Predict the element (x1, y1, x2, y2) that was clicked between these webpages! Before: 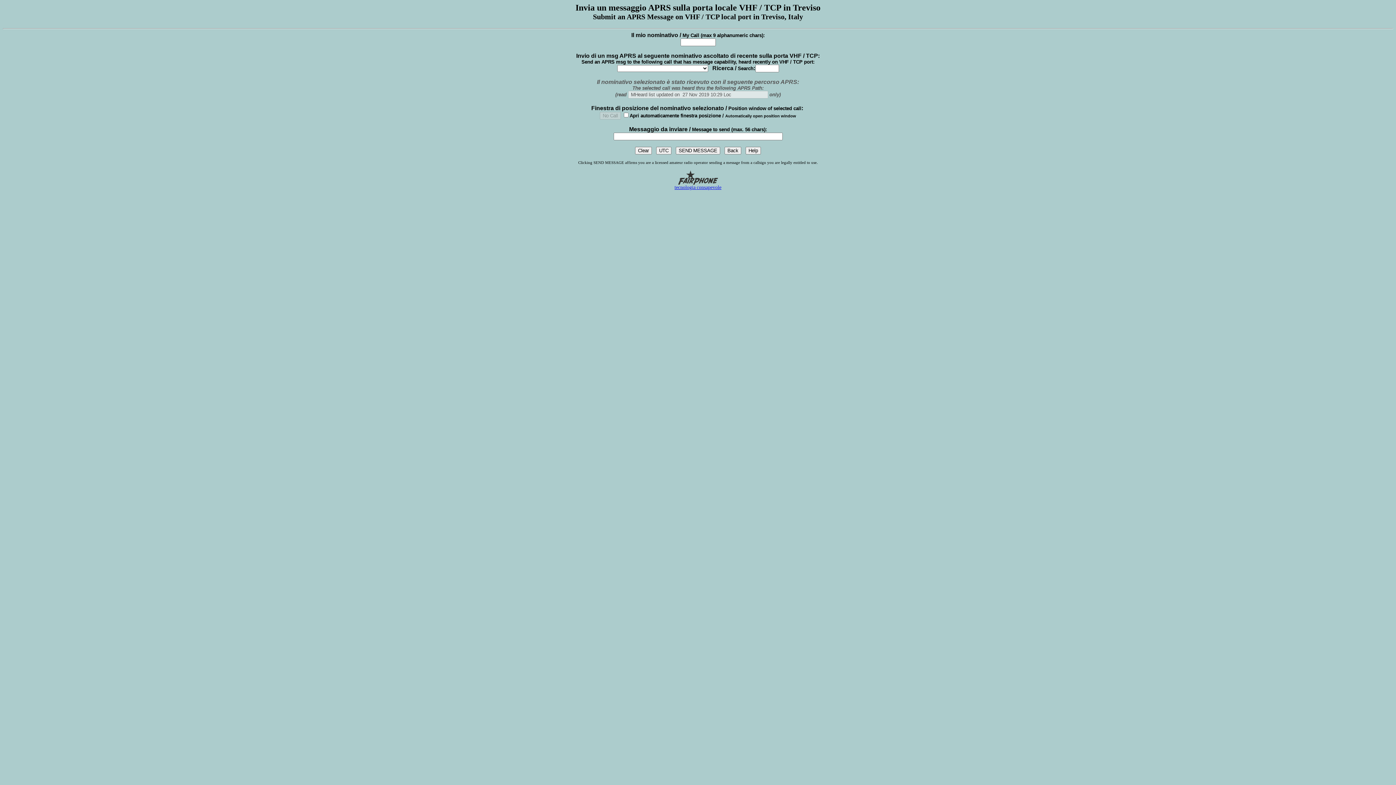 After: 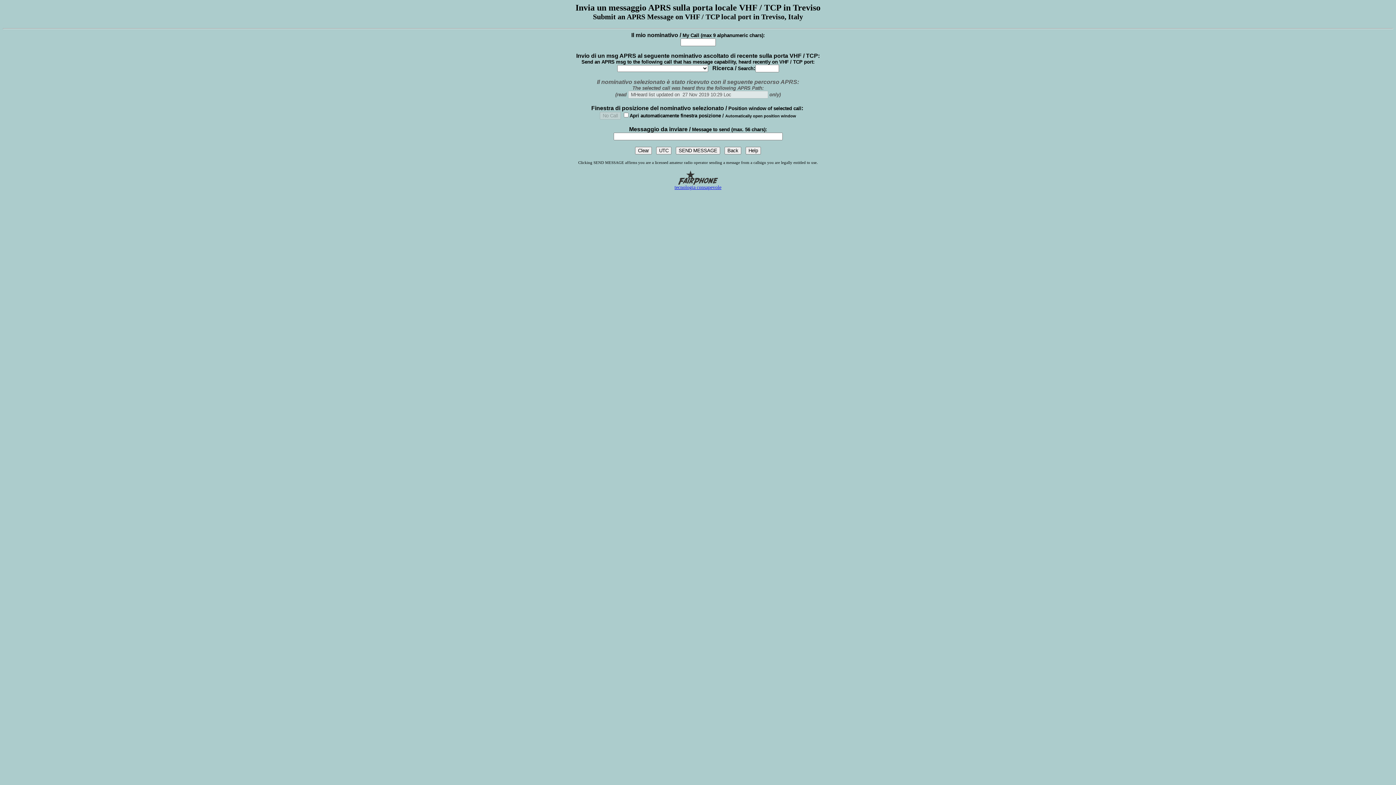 Action: label: 
tecnologia consapevole bbox: (674, 179, 721, 190)